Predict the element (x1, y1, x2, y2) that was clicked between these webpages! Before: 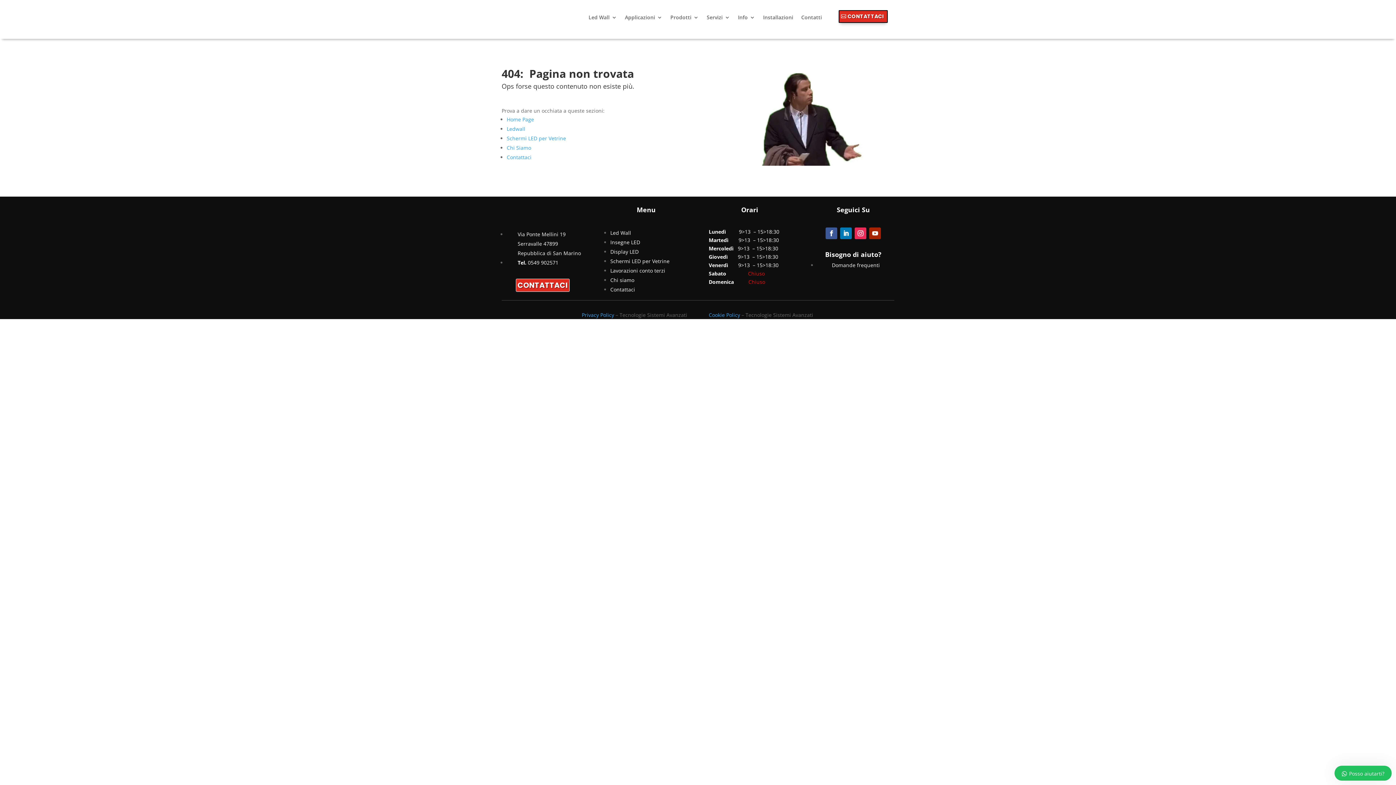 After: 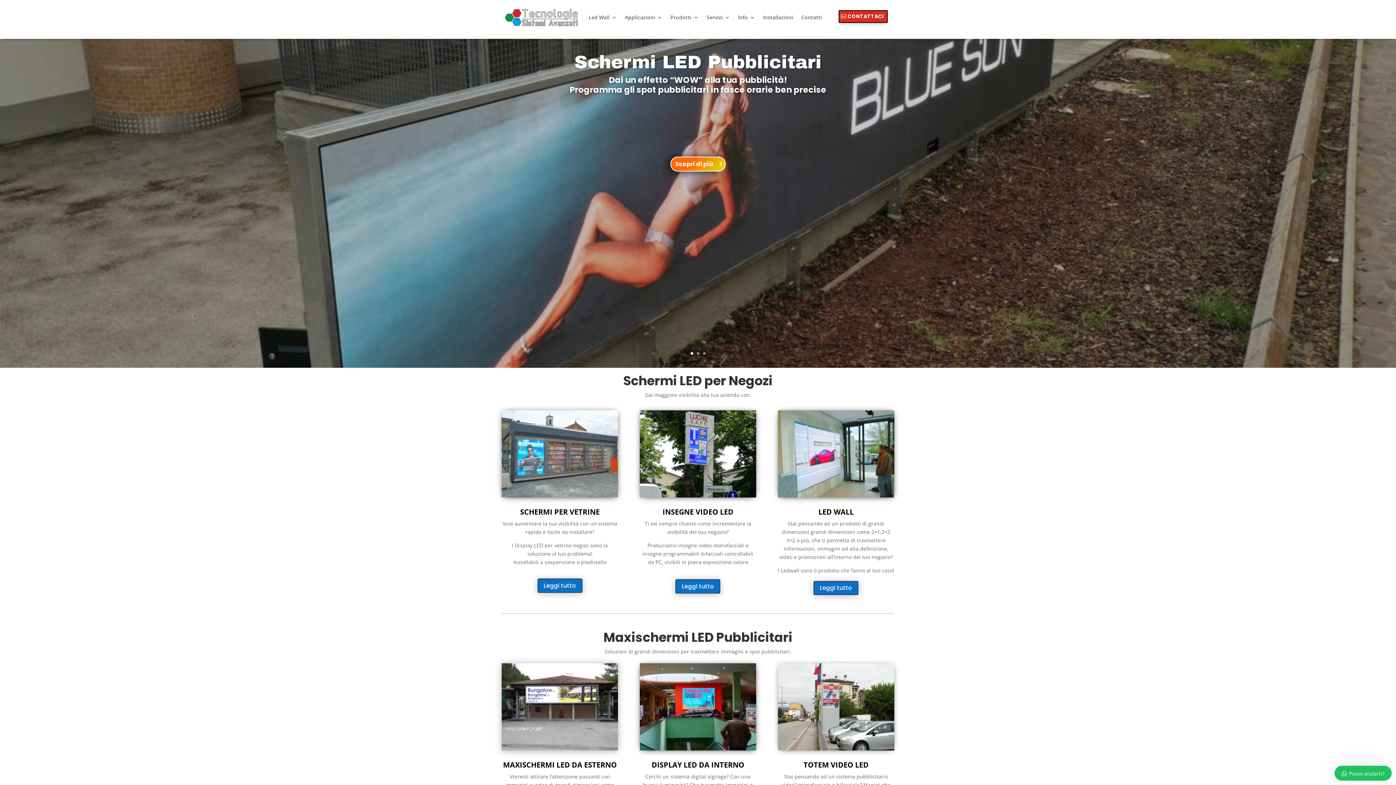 Action: bbox: (506, 218, 579, 225)